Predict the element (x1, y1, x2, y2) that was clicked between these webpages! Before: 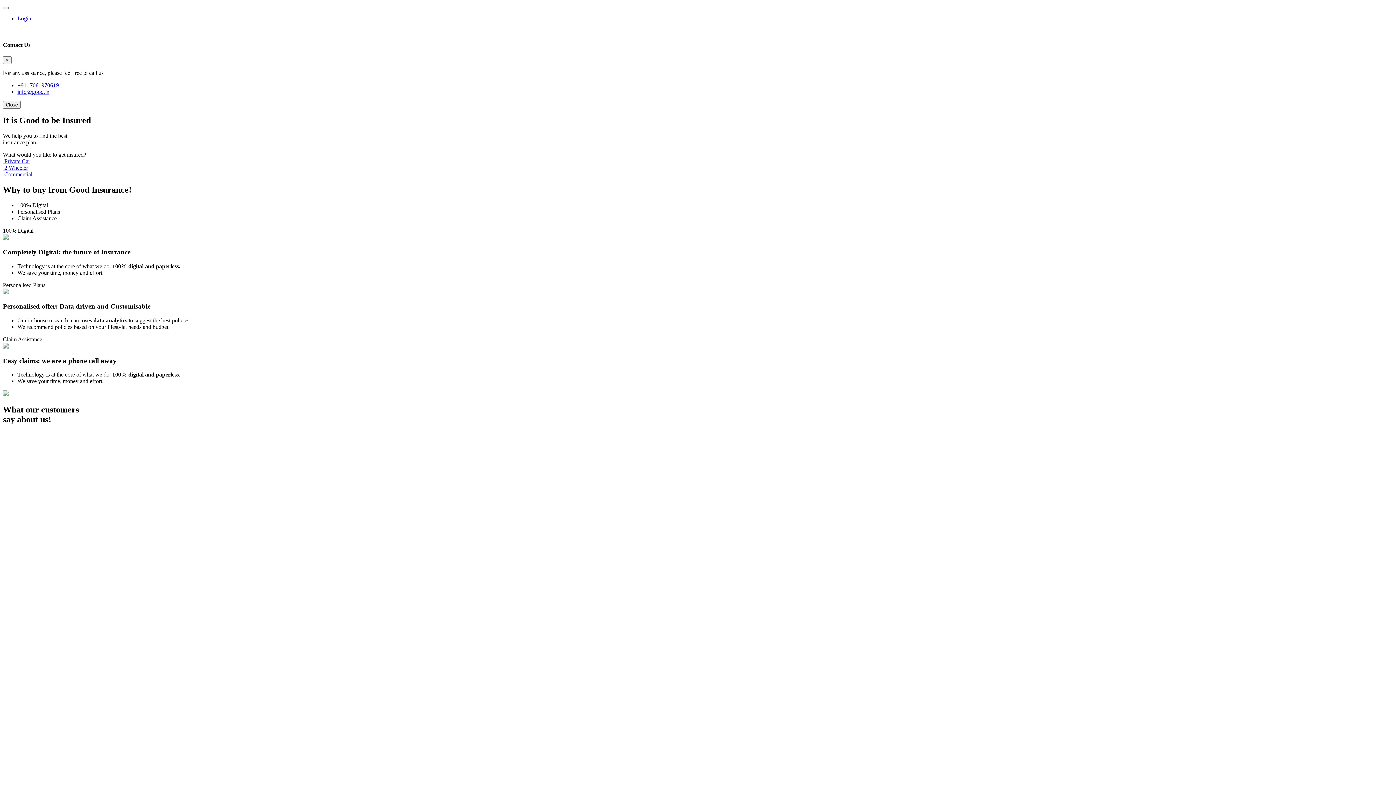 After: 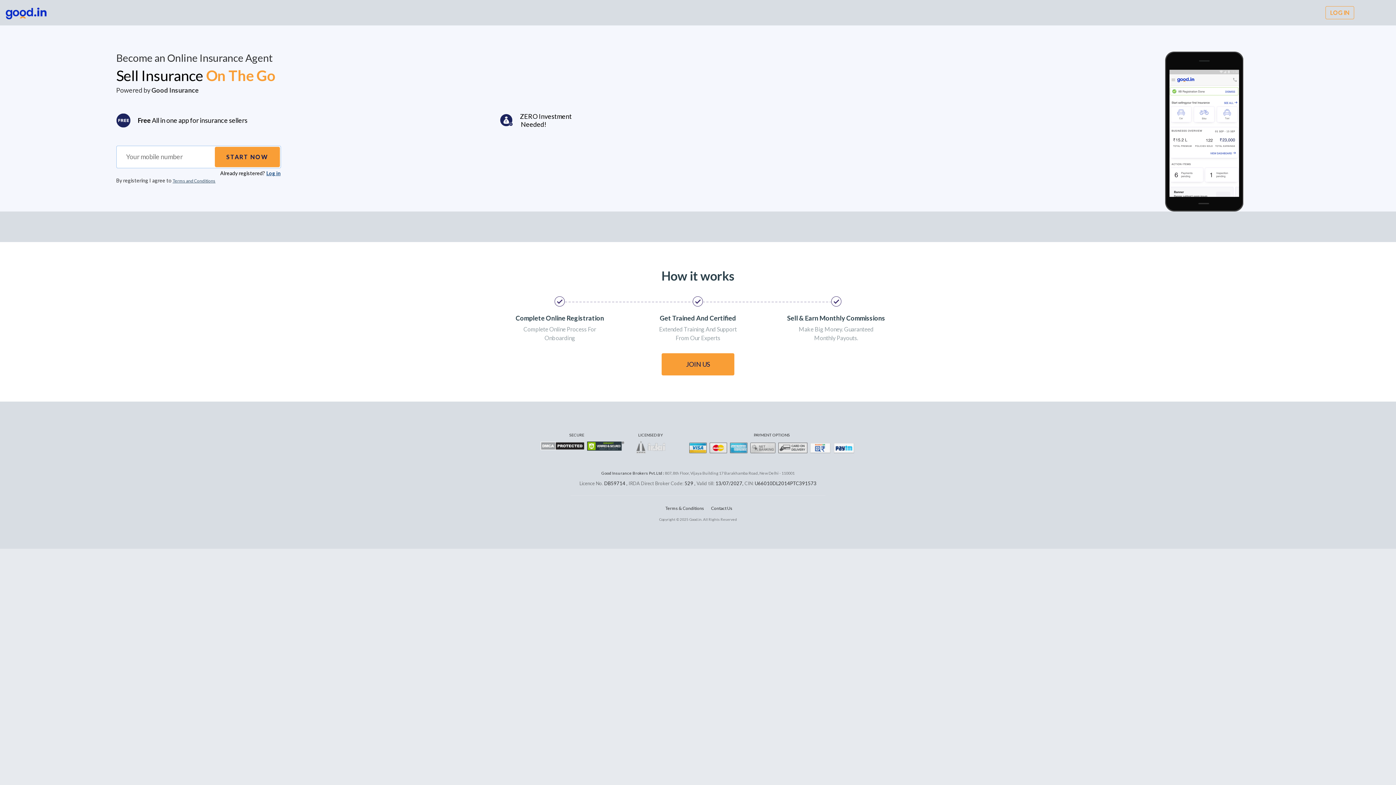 Action: label:  Commercial bbox: (2, 171, 32, 177)